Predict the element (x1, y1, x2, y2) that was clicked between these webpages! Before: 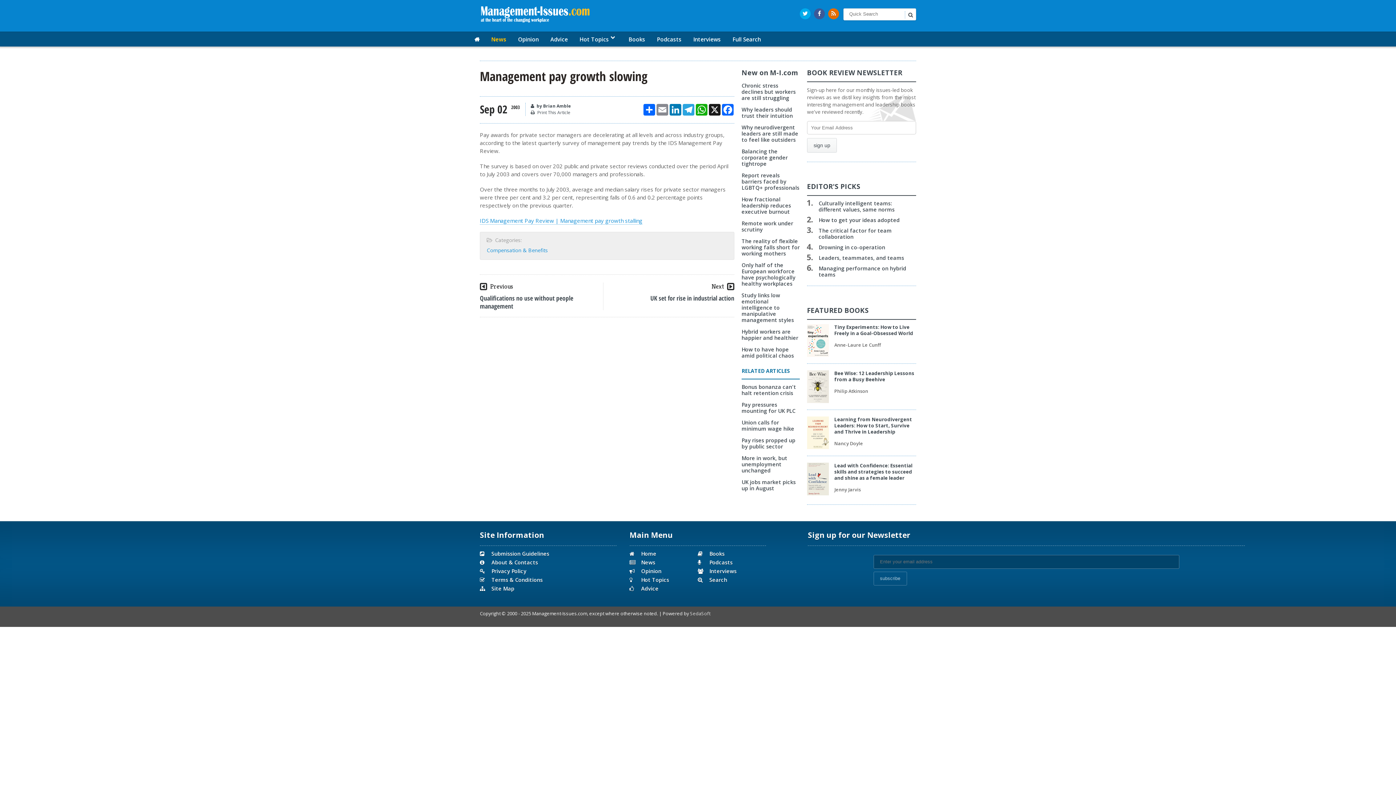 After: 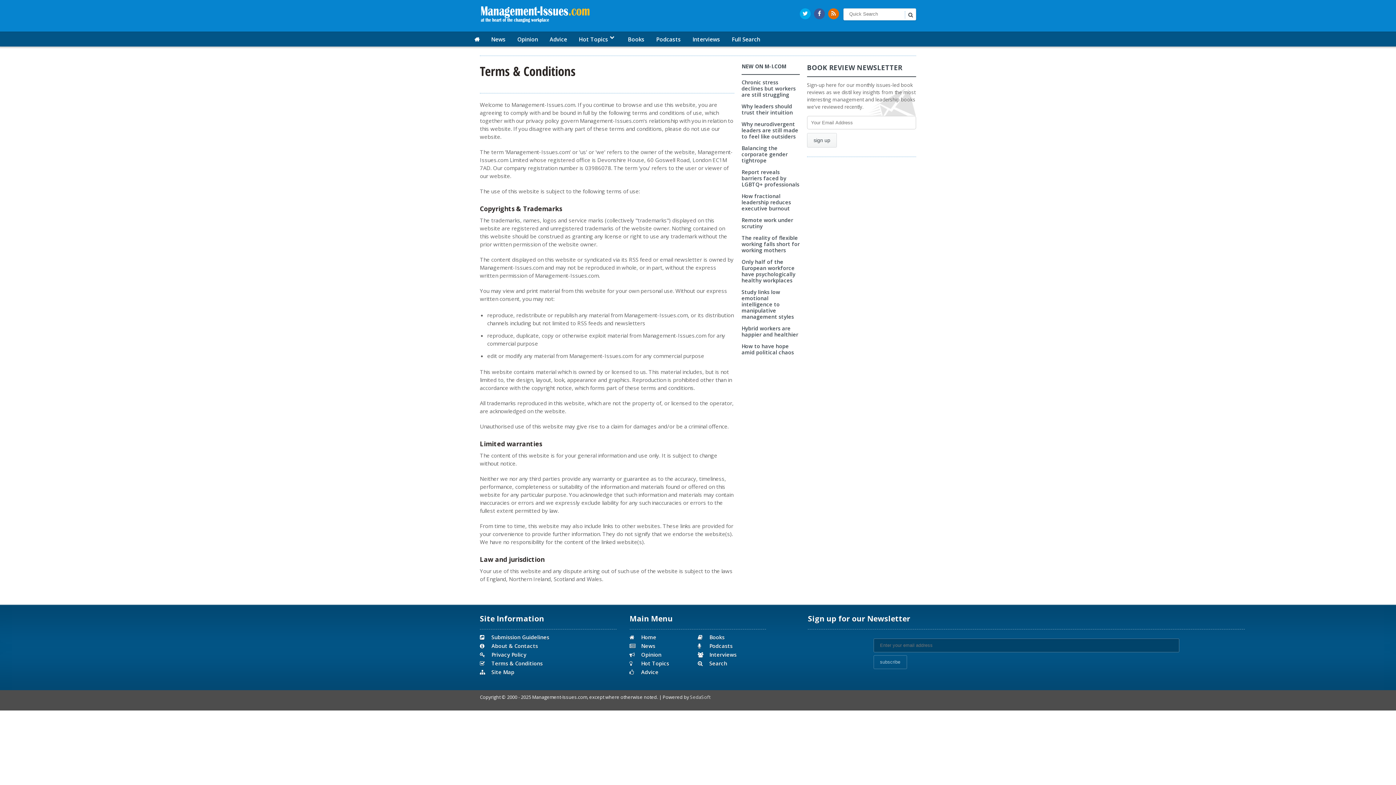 Action: label: Terms & Conditions bbox: (491, 576, 542, 583)